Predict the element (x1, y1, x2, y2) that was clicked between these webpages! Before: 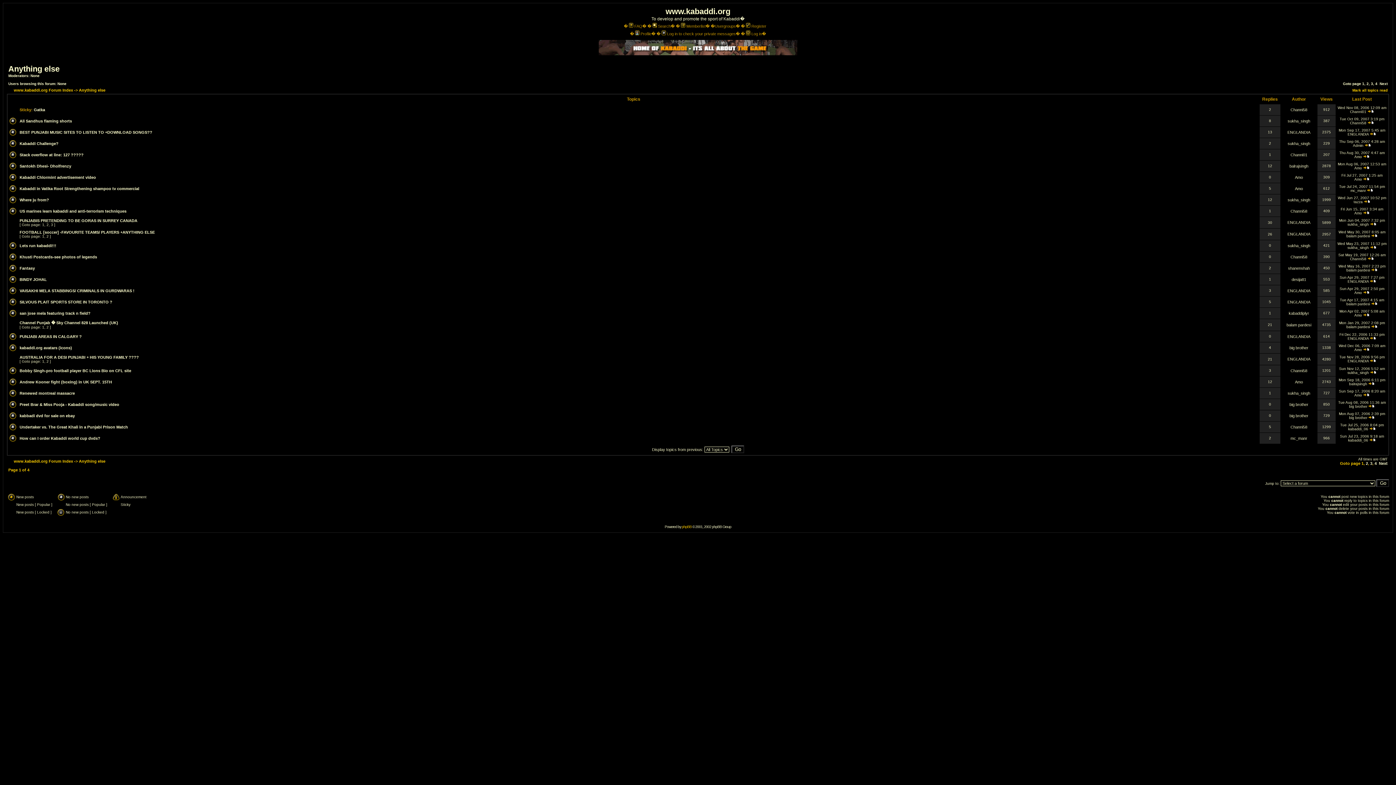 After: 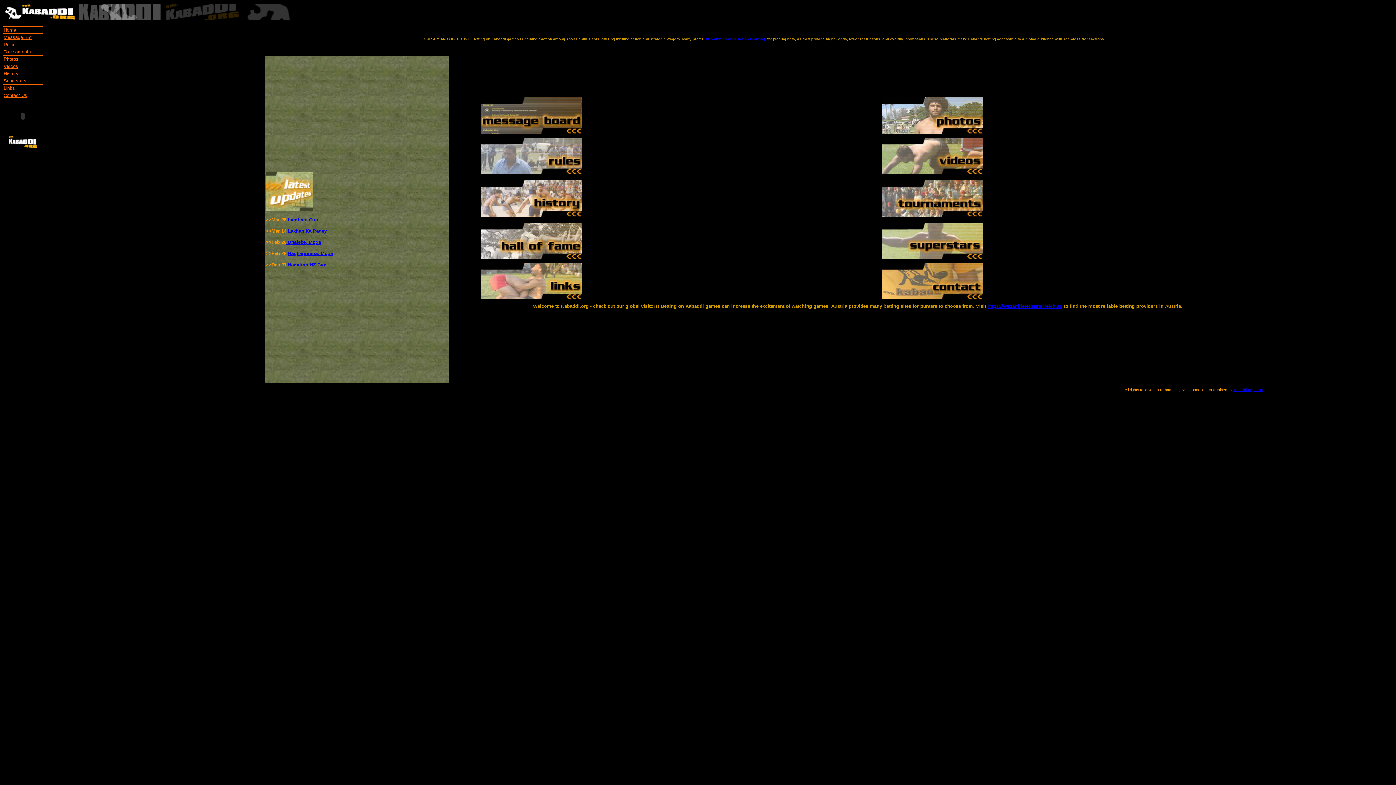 Action: bbox: (19, 334, 81, 338) label: PUNJABI AREAS IN CALGARY ?